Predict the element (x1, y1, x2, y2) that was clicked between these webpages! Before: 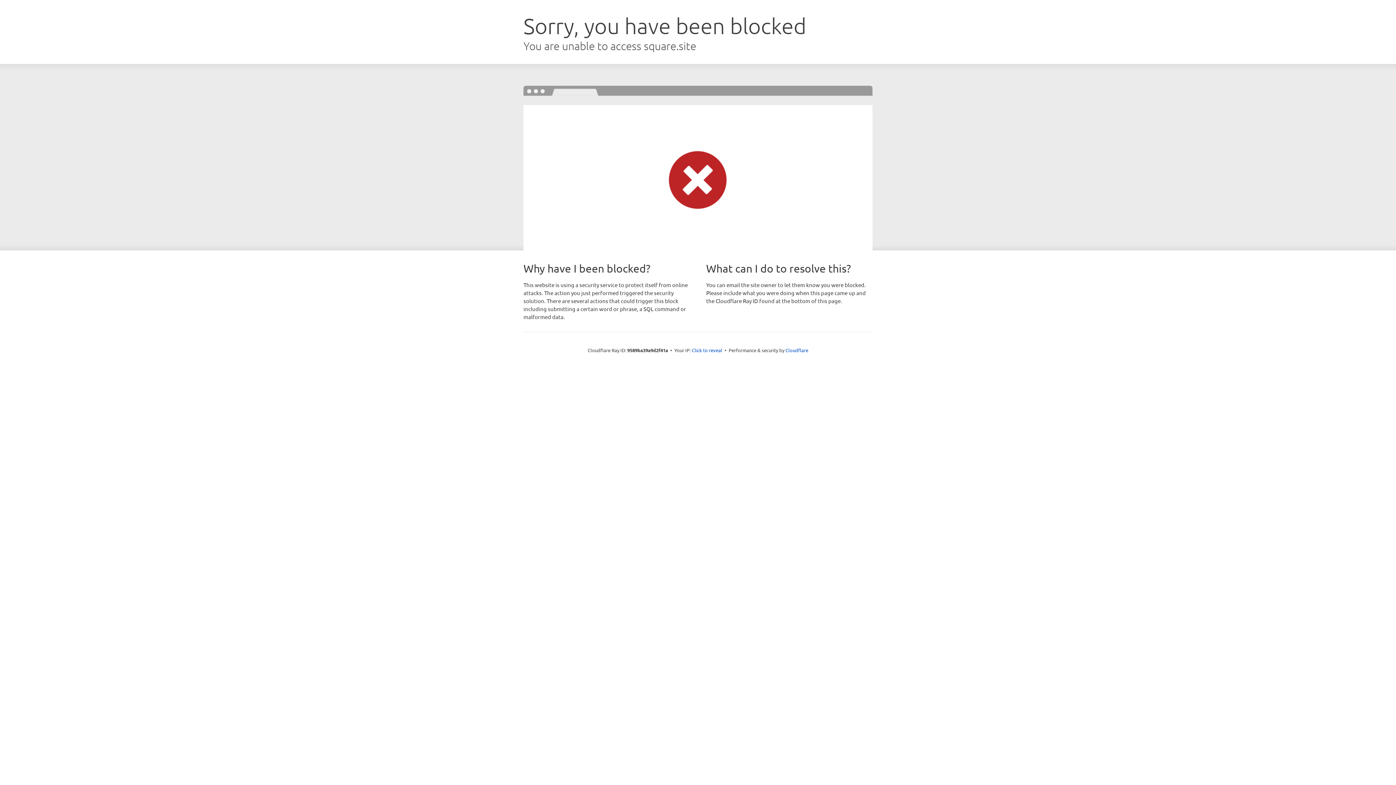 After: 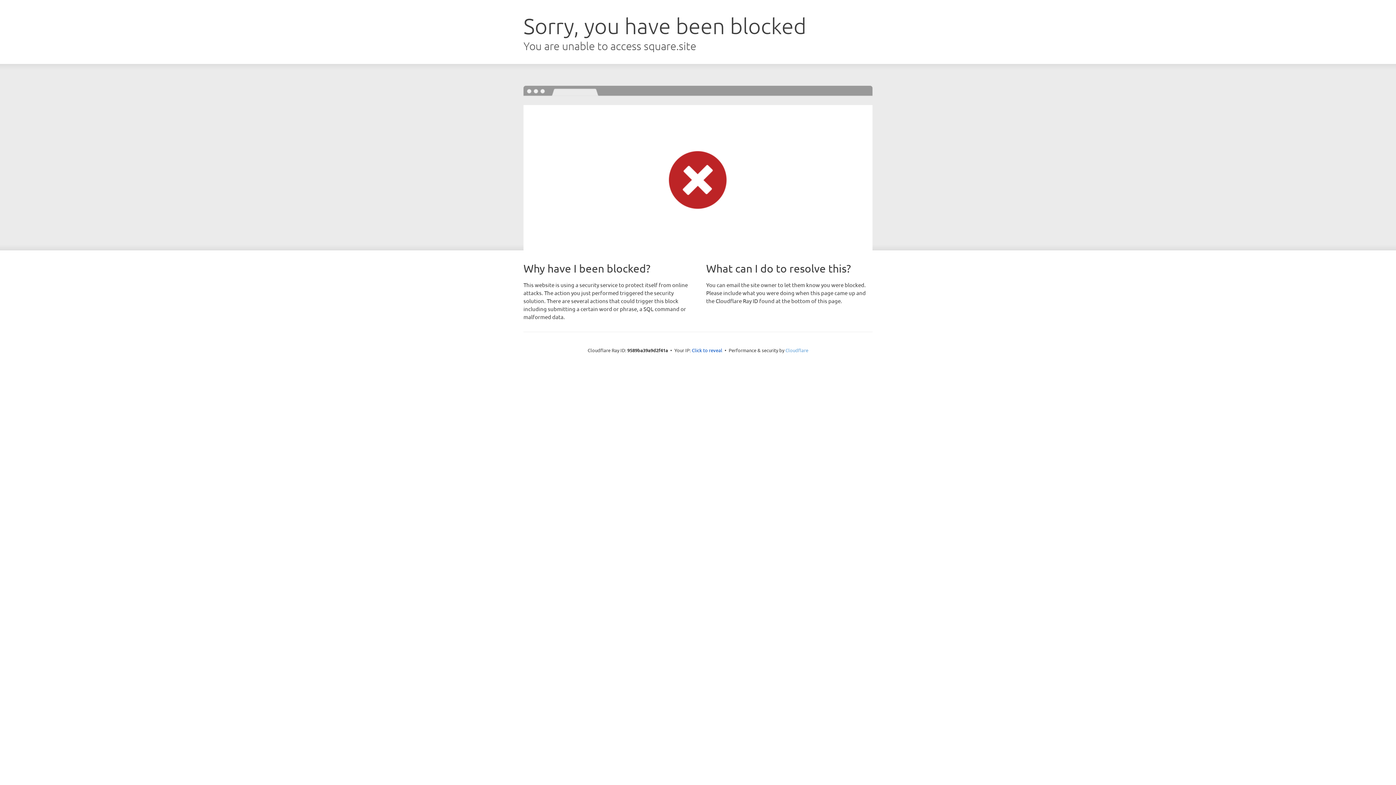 Action: bbox: (785, 347, 808, 353) label: Cloudflare